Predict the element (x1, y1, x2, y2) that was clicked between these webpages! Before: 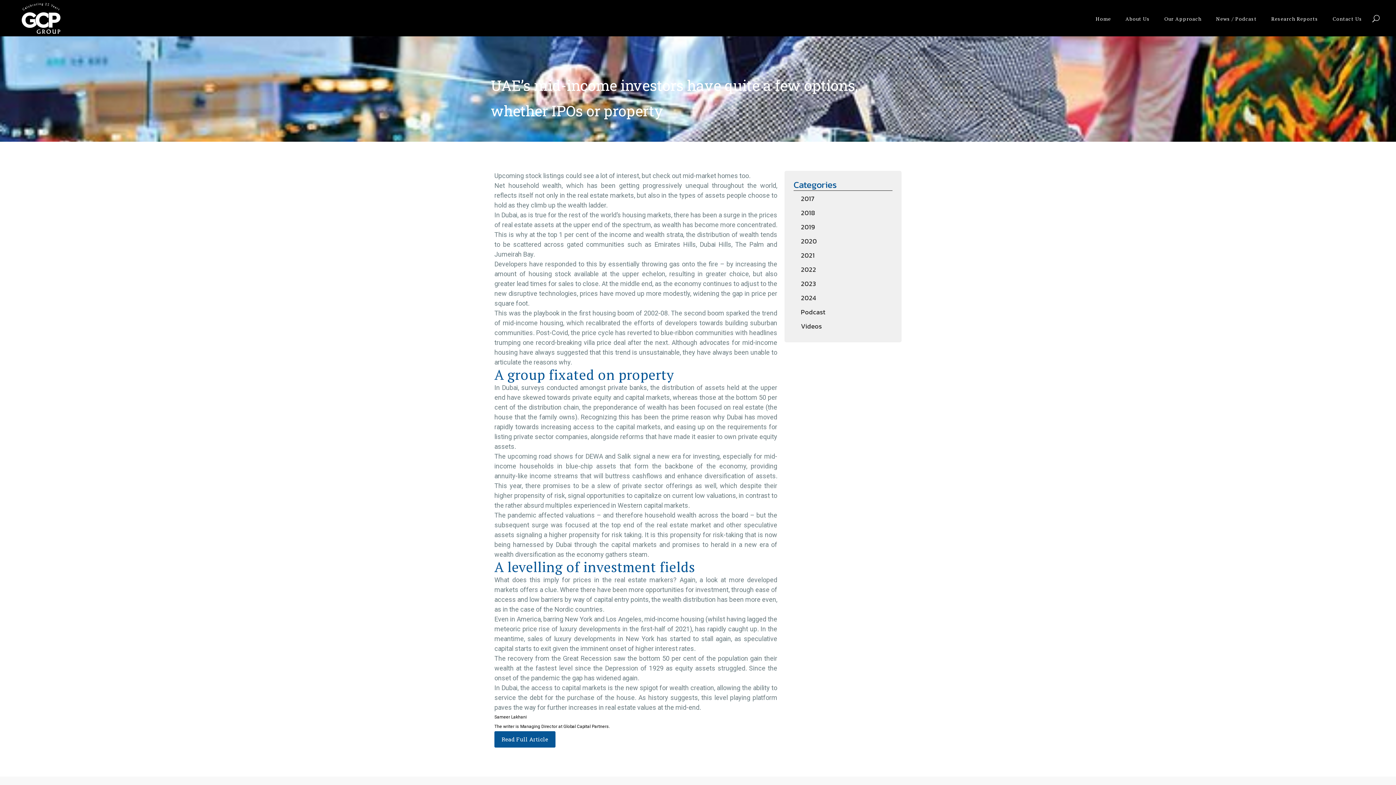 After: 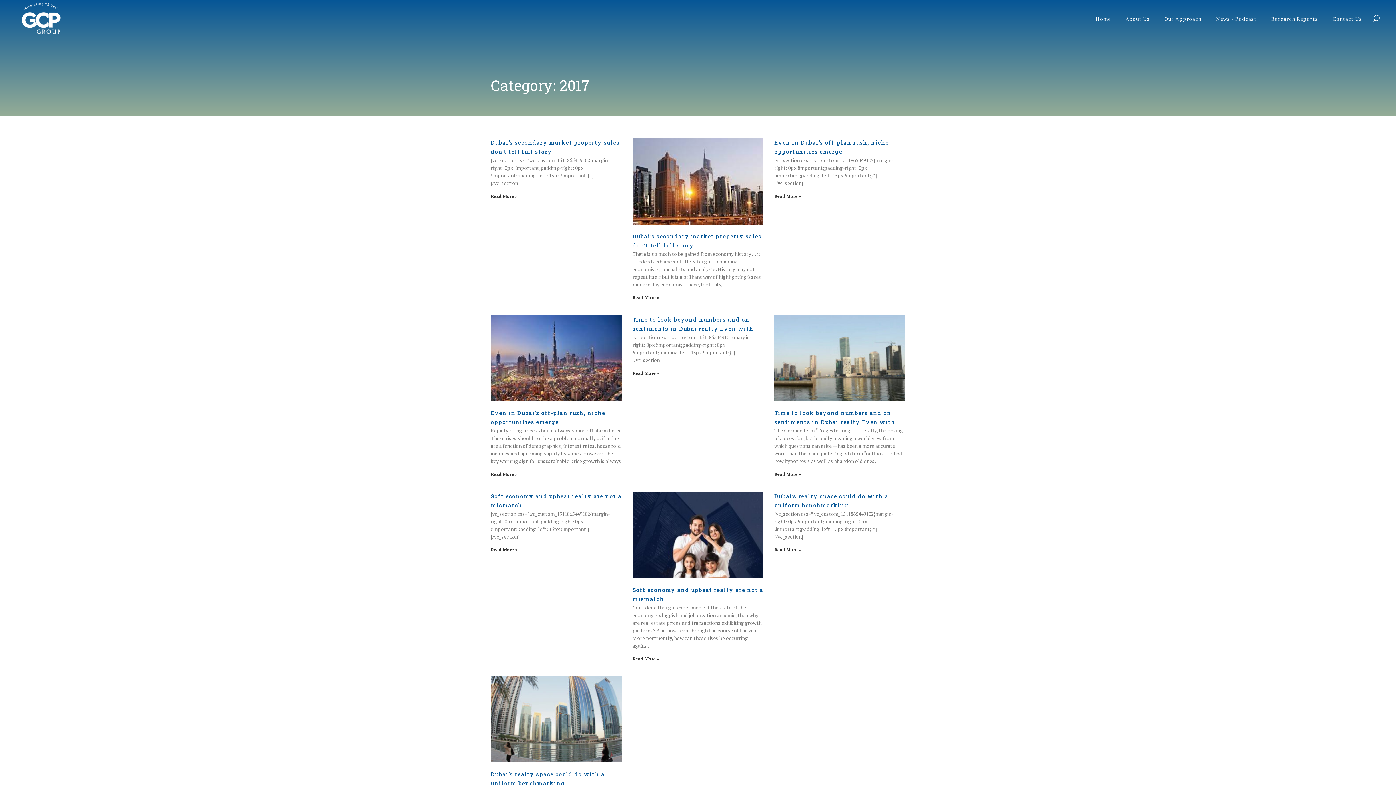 Action: label: 2017 bbox: (793, 191, 892, 205)